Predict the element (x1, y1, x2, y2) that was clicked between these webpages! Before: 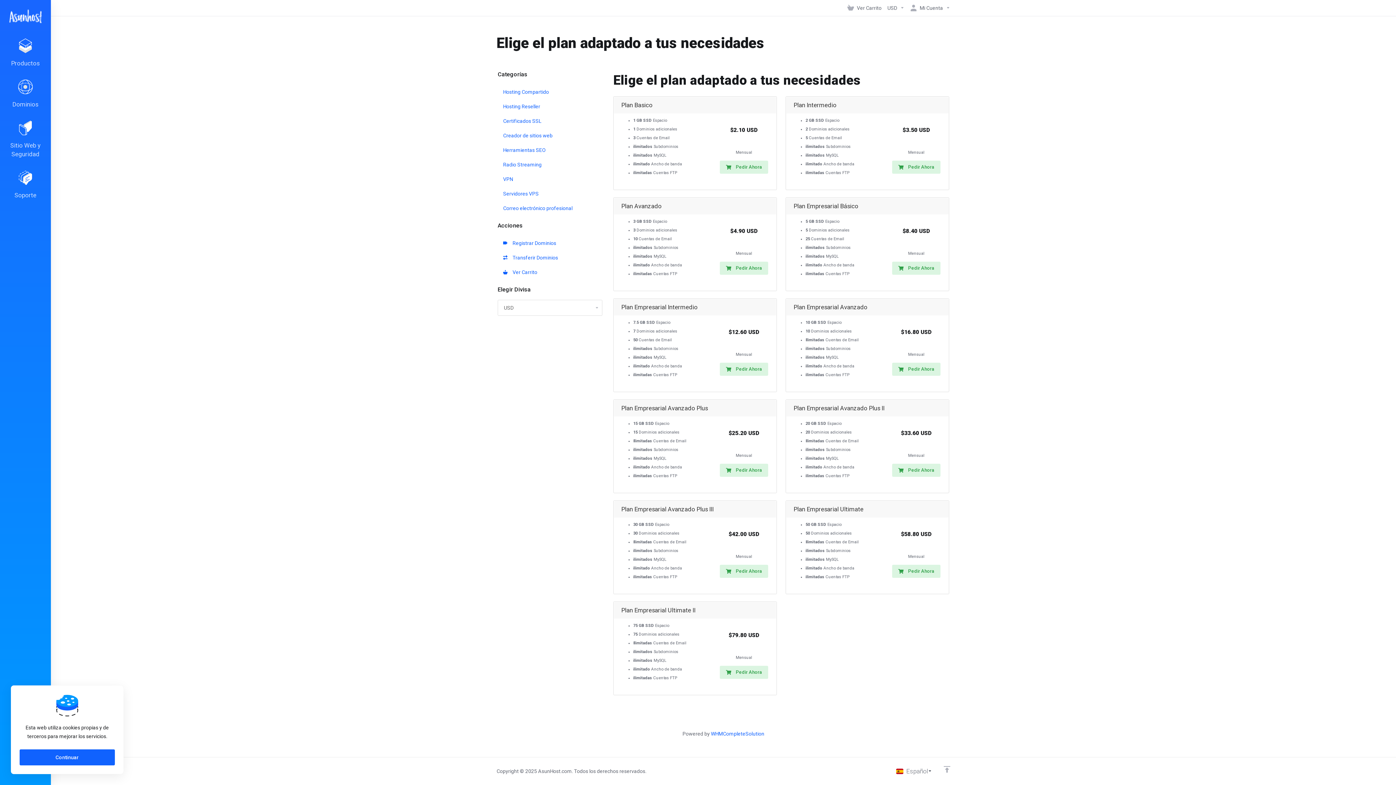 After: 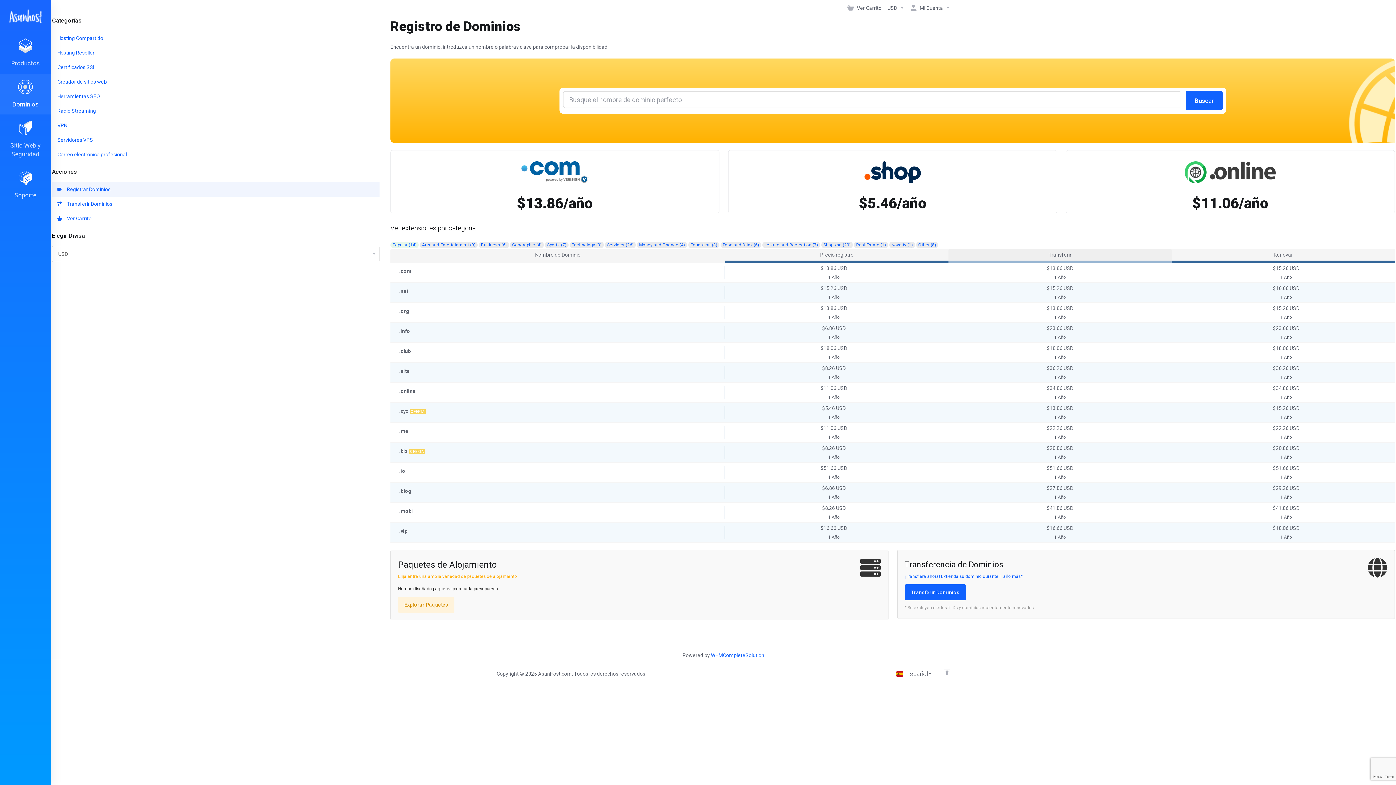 Action: bbox: (497, 236, 602, 250) label:   Registrar Dominios